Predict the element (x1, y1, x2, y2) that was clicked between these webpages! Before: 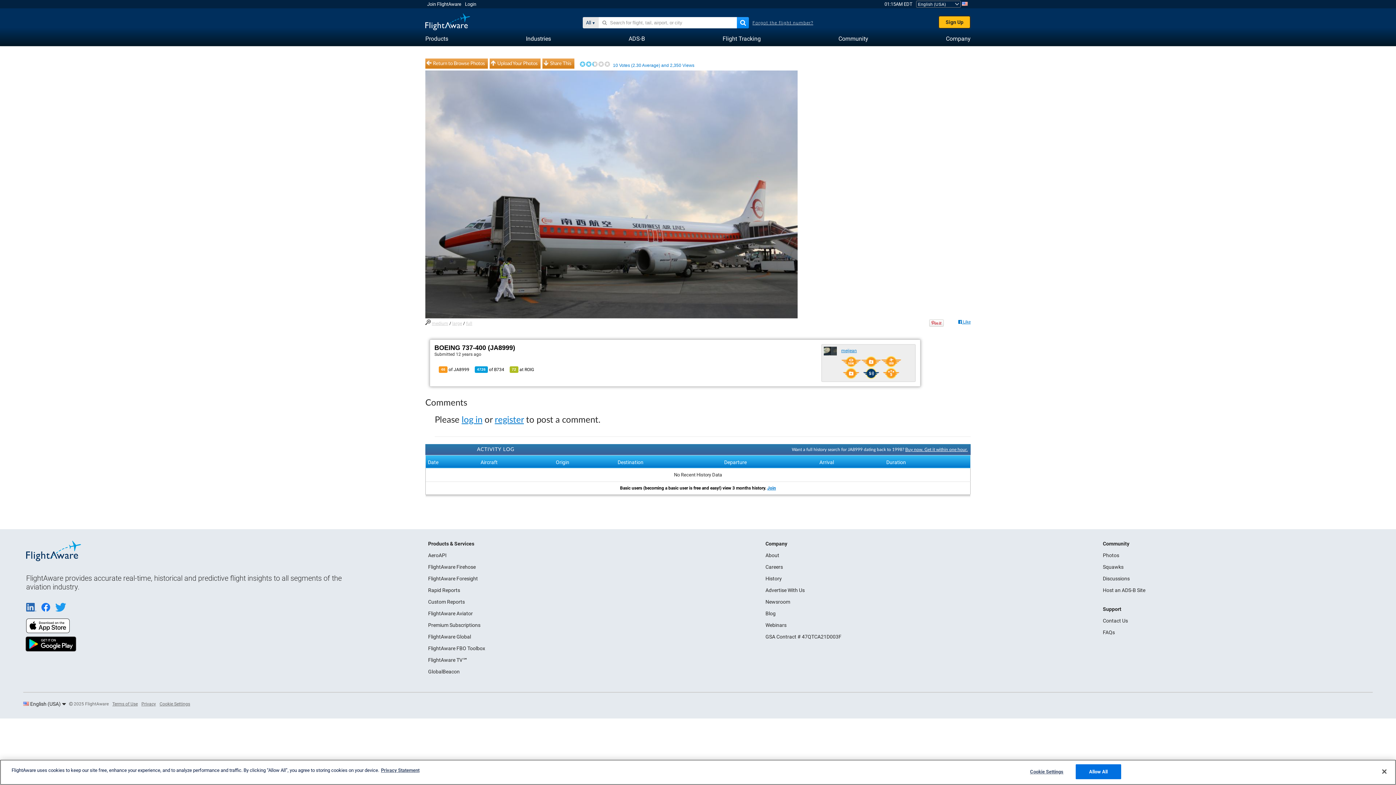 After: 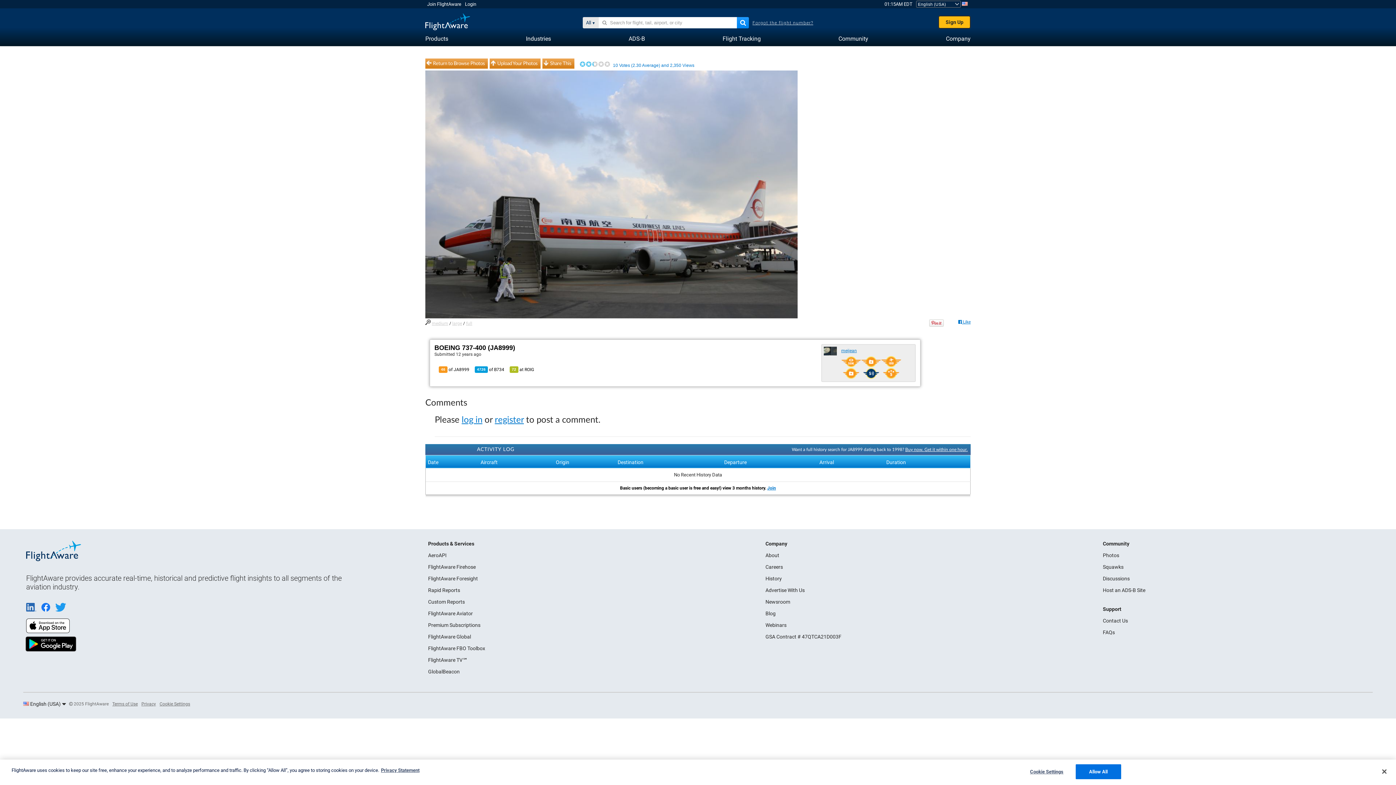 Action: bbox: (26, 651, 80, 656)